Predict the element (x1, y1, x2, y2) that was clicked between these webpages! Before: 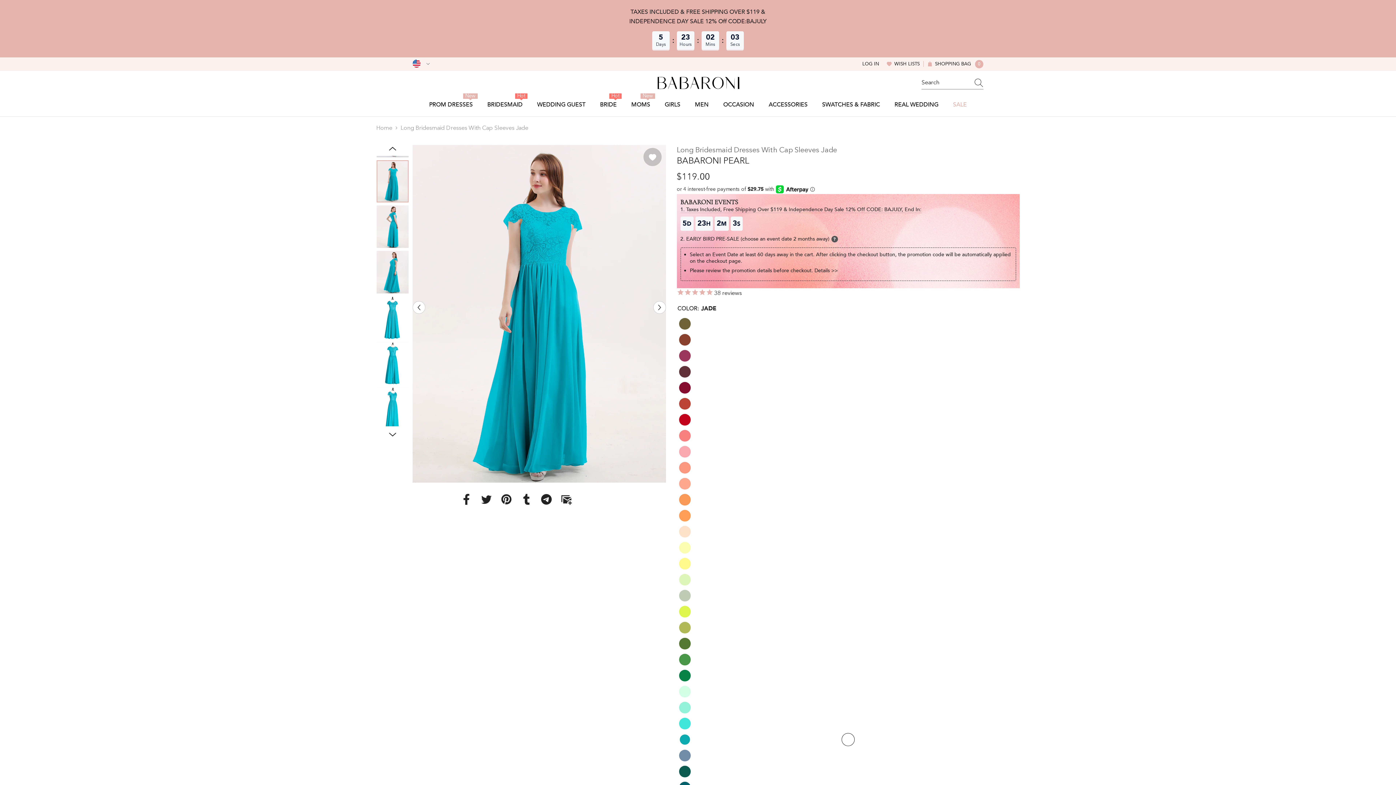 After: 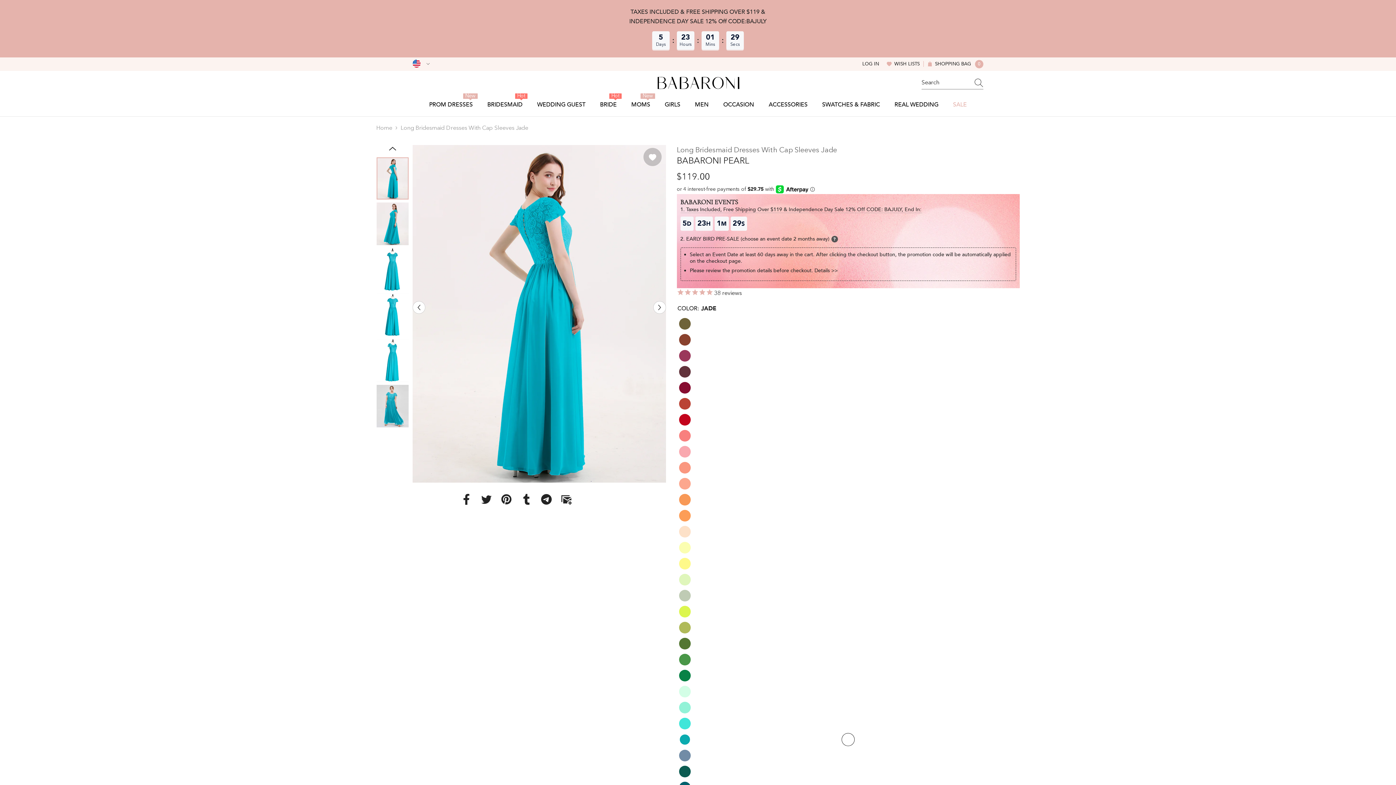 Action: label: Next bbox: (387, 429, 398, 440)